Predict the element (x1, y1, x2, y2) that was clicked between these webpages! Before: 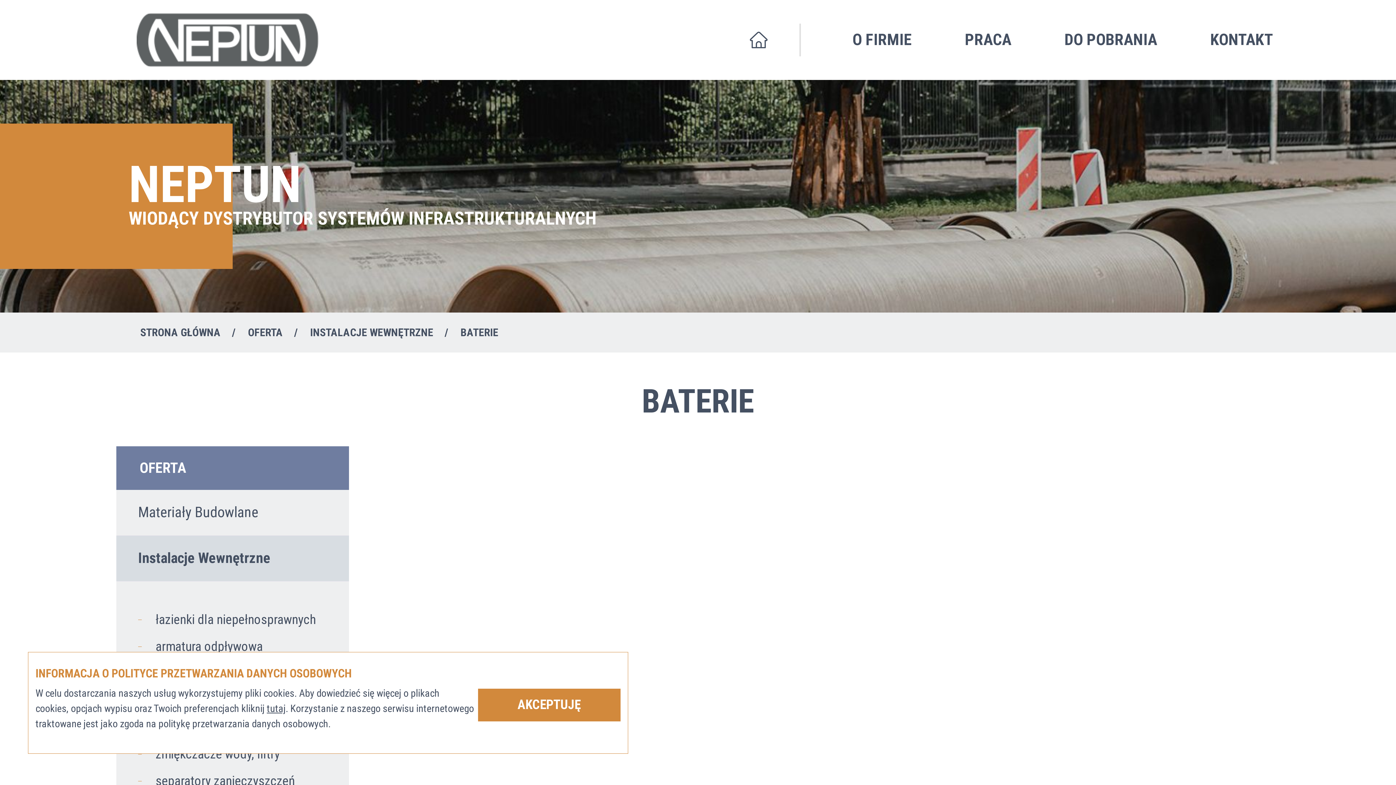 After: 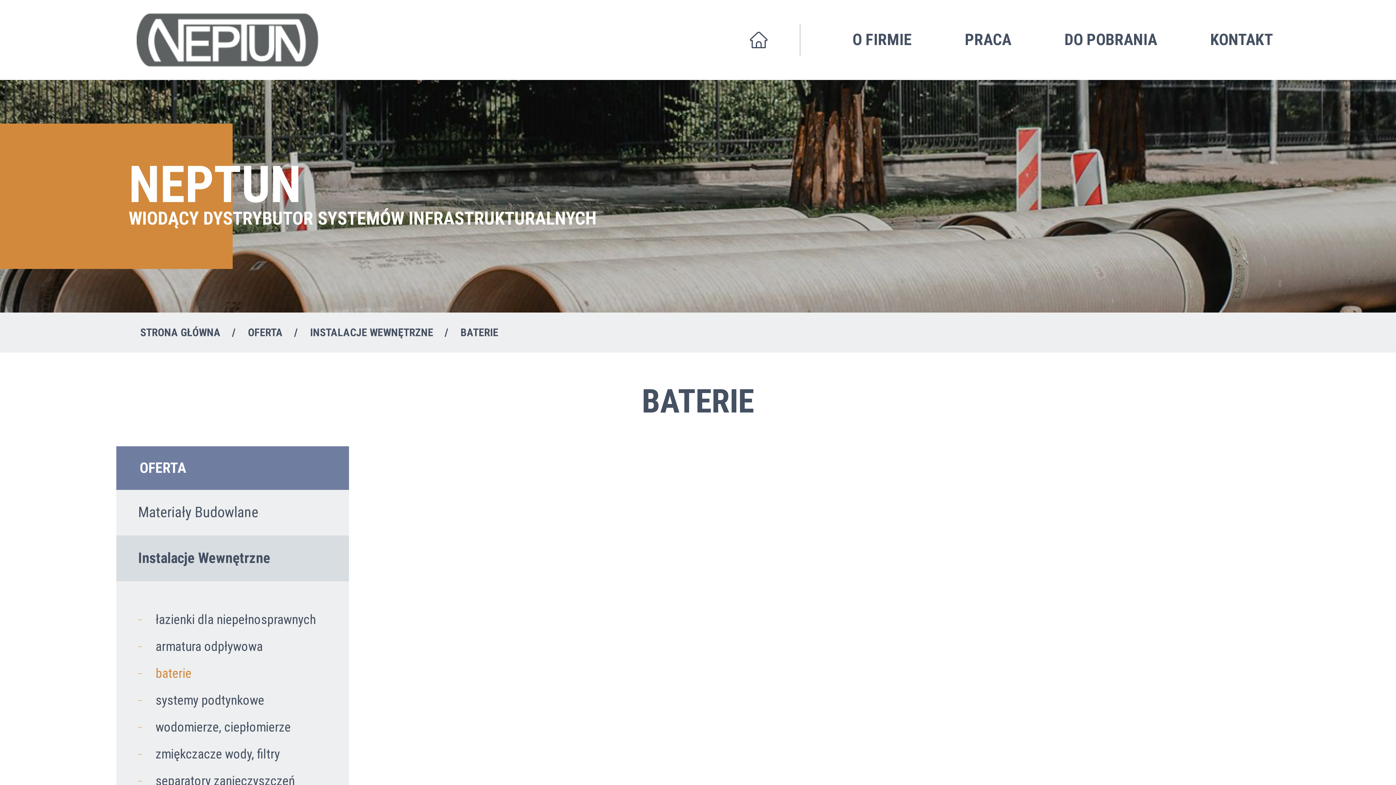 Action: label: AKCEPTUJĘ bbox: (478, 688, 620, 721)